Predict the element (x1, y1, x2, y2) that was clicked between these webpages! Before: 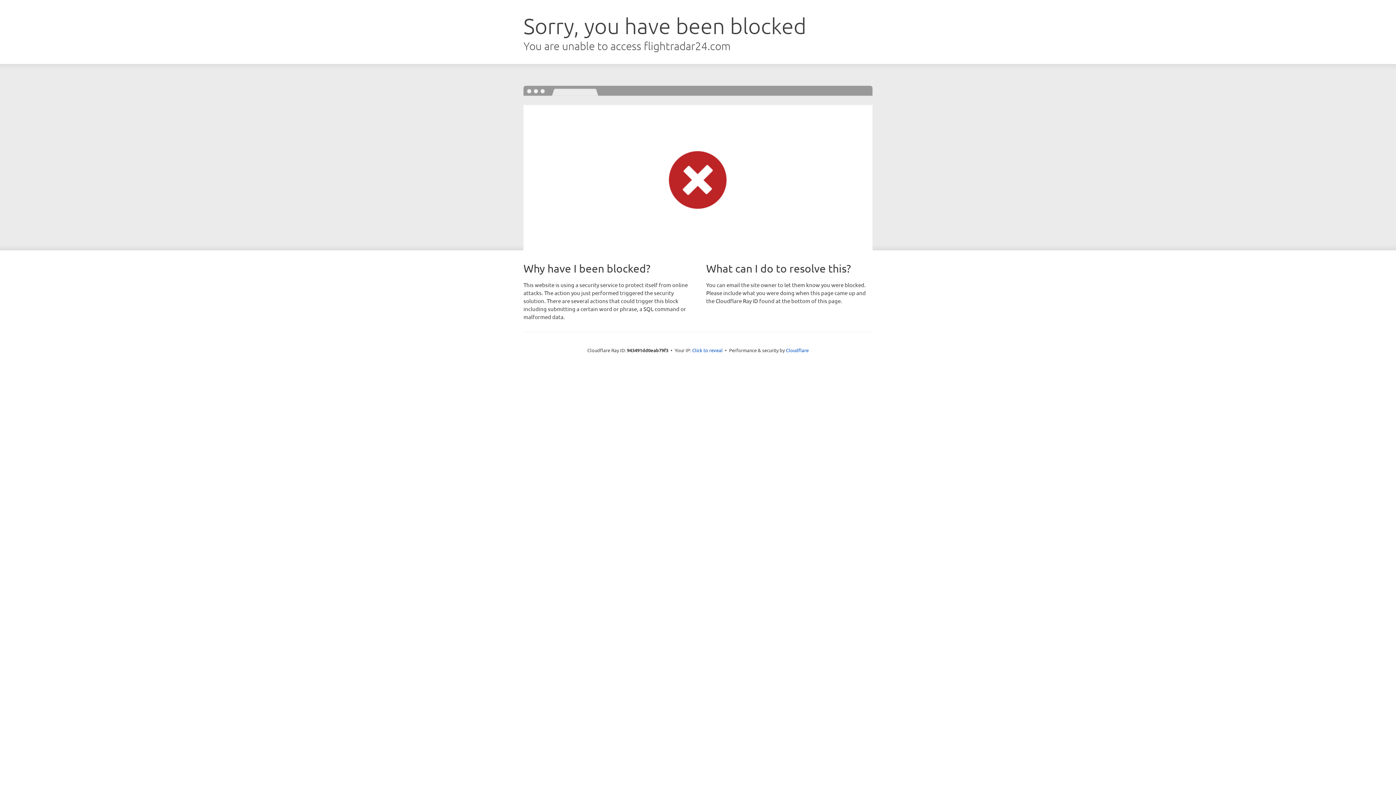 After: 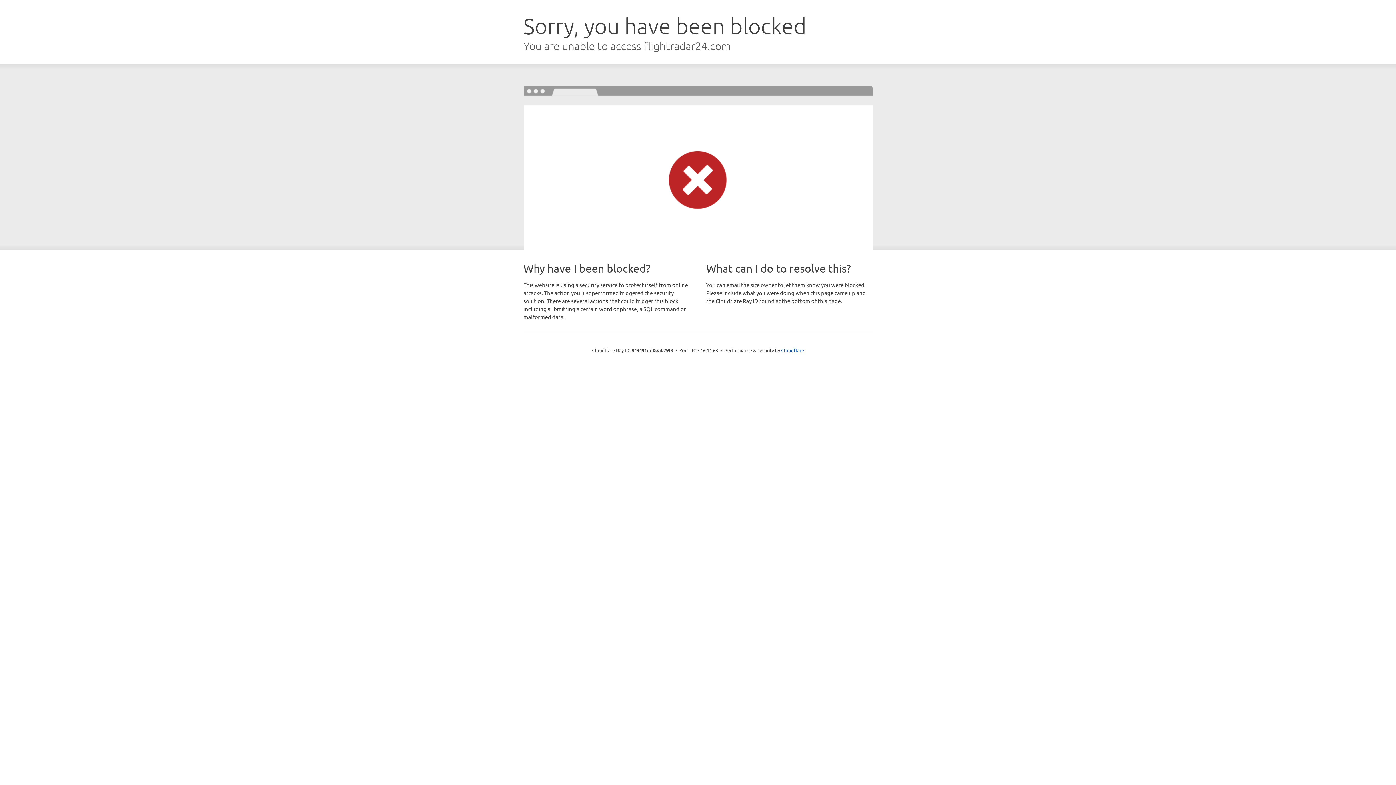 Action: bbox: (692, 346, 722, 353) label: Click to reveal